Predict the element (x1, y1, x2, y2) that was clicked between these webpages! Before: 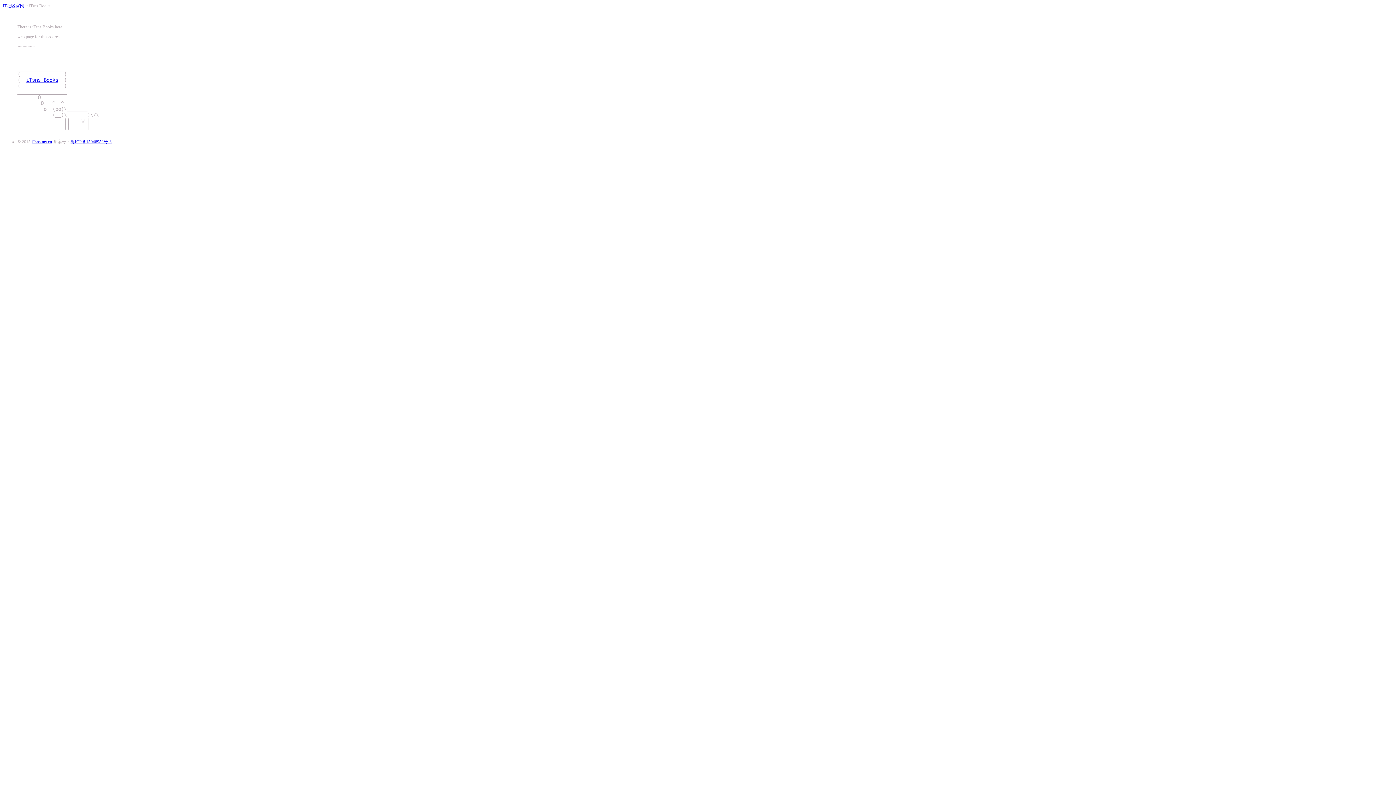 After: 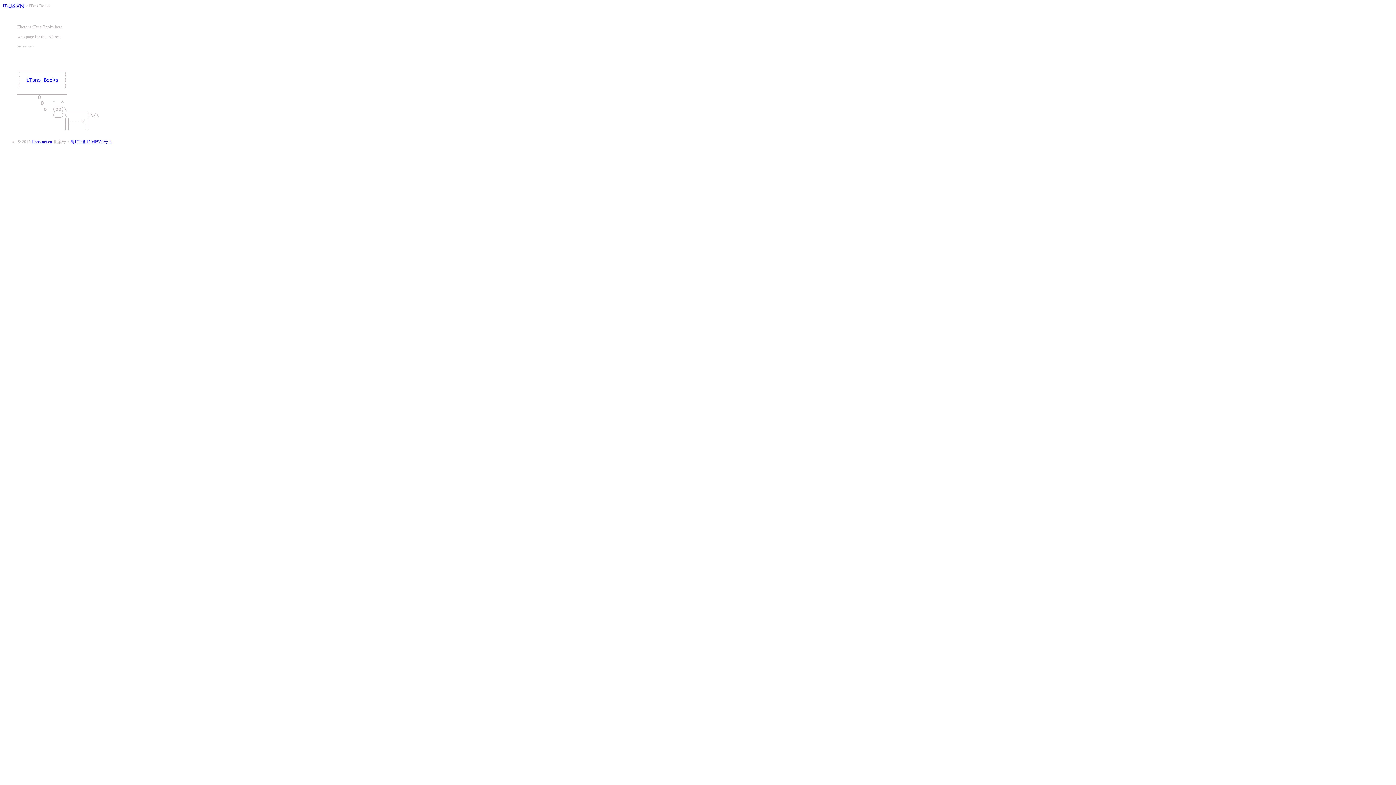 Action: bbox: (31, 139, 52, 144) label: iTsns.net.cn